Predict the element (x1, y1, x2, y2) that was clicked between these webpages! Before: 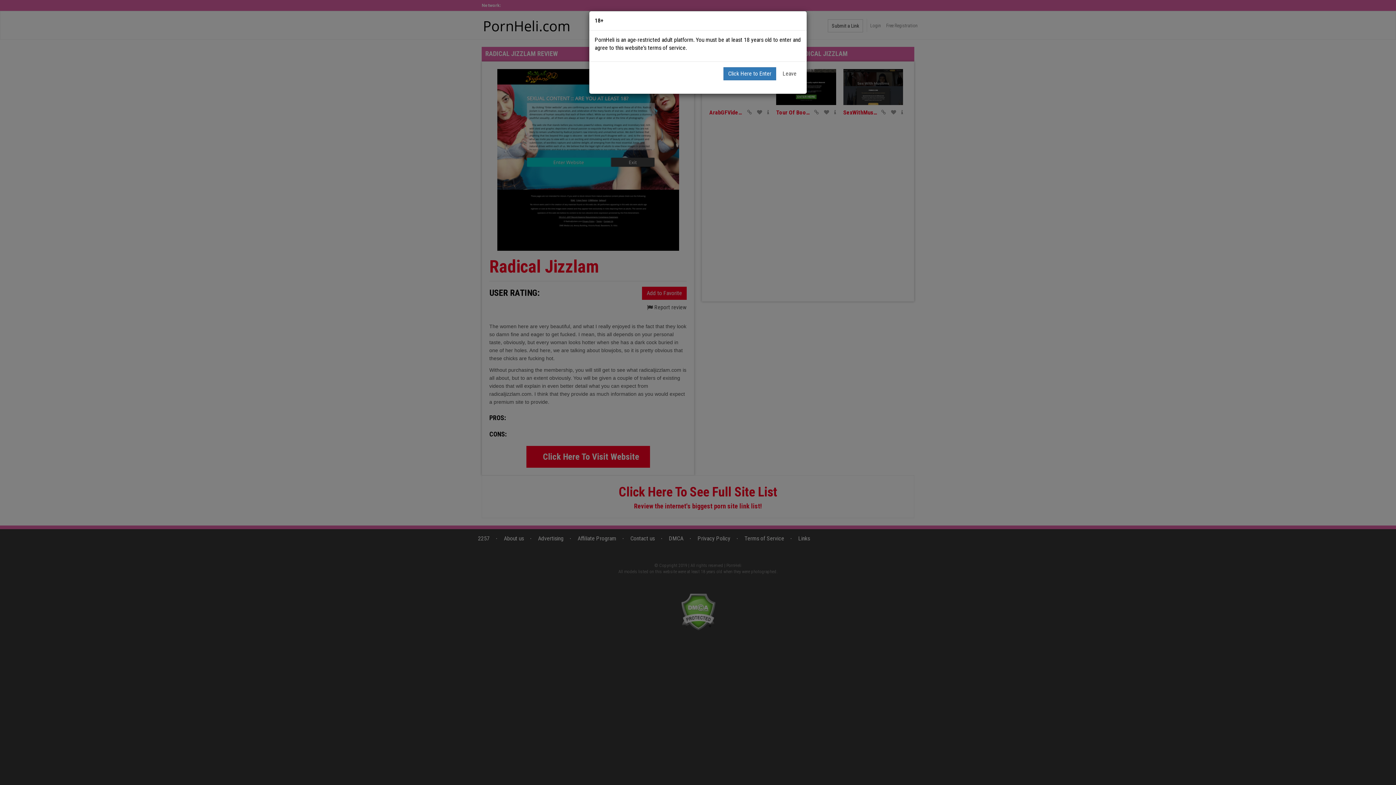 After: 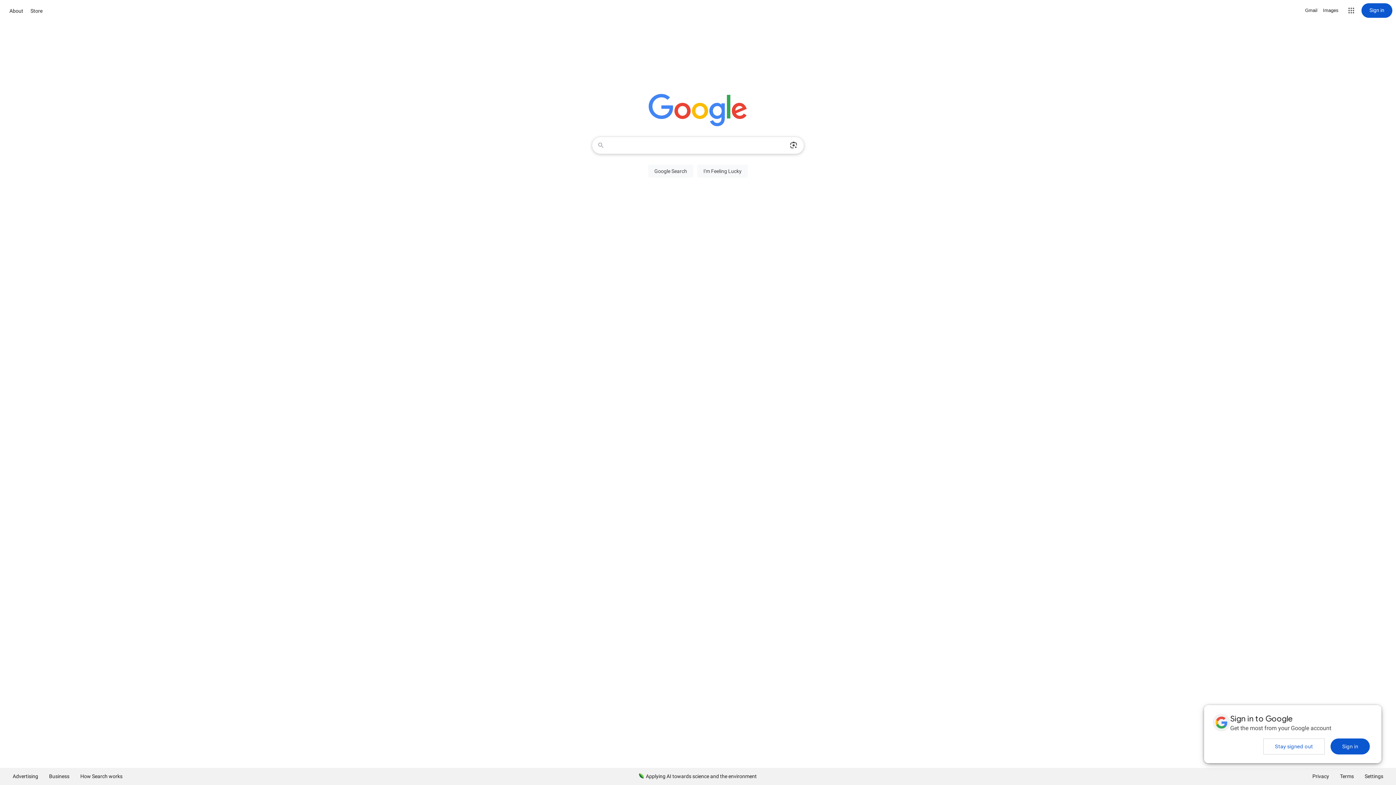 Action: bbox: (778, 67, 801, 80) label: Leave